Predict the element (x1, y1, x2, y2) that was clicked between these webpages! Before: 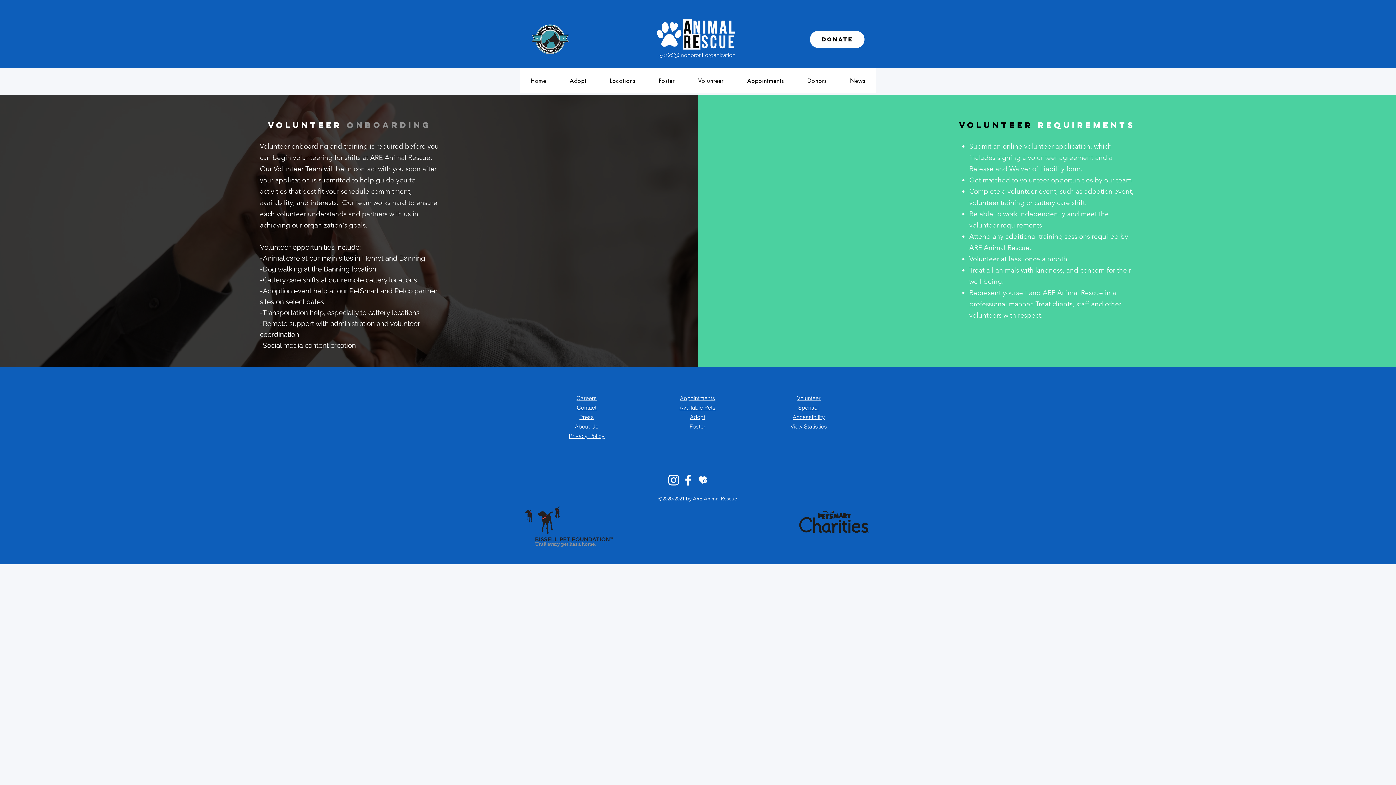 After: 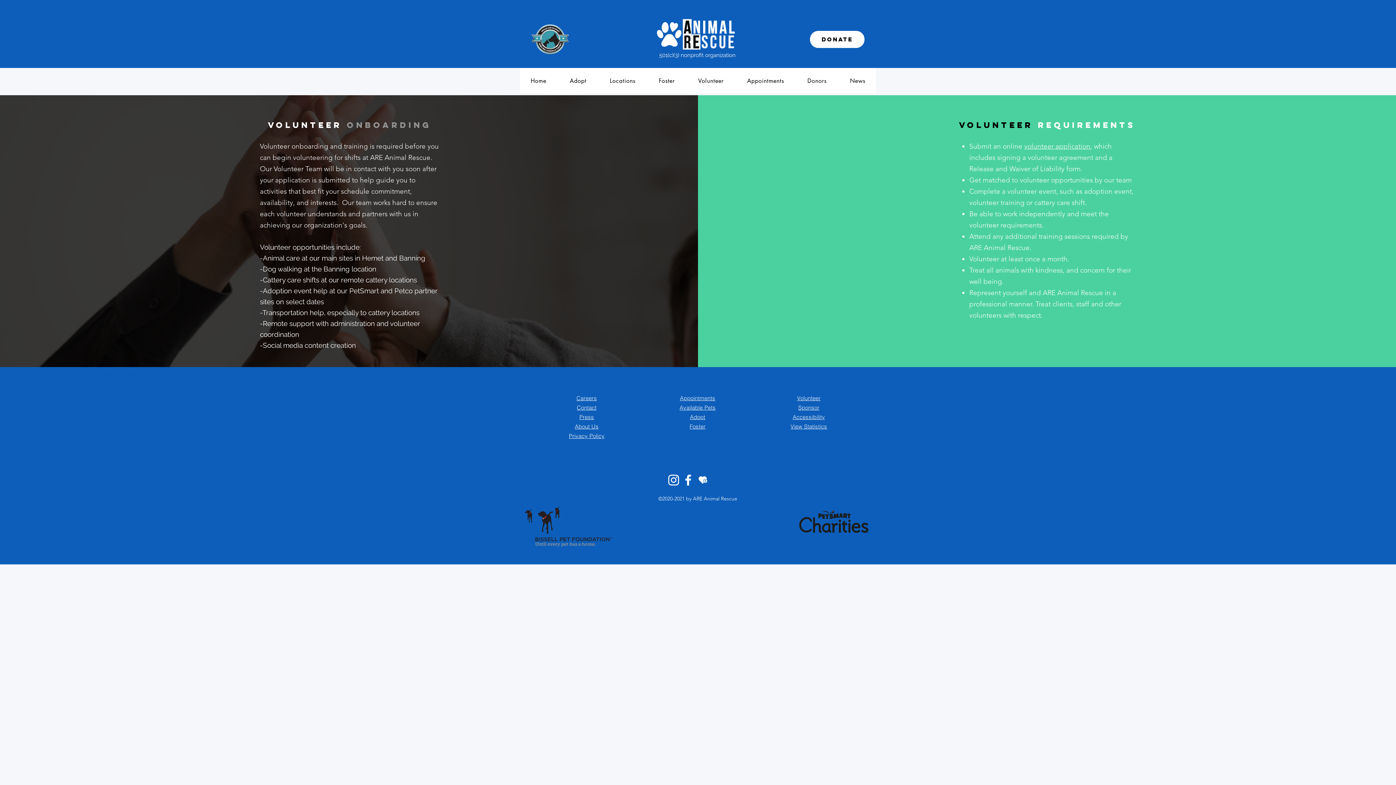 Action: label: facebook bbox: (681, 473, 695, 487)